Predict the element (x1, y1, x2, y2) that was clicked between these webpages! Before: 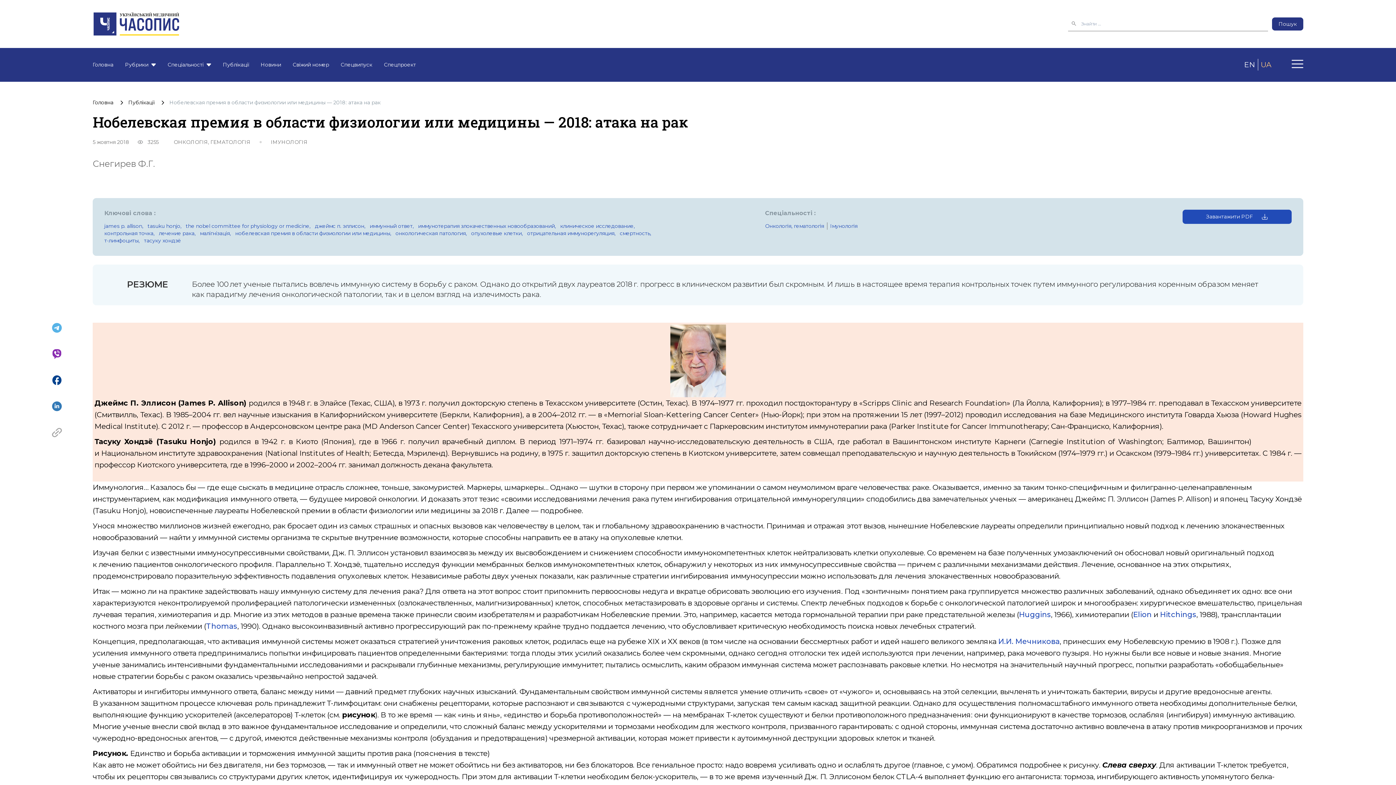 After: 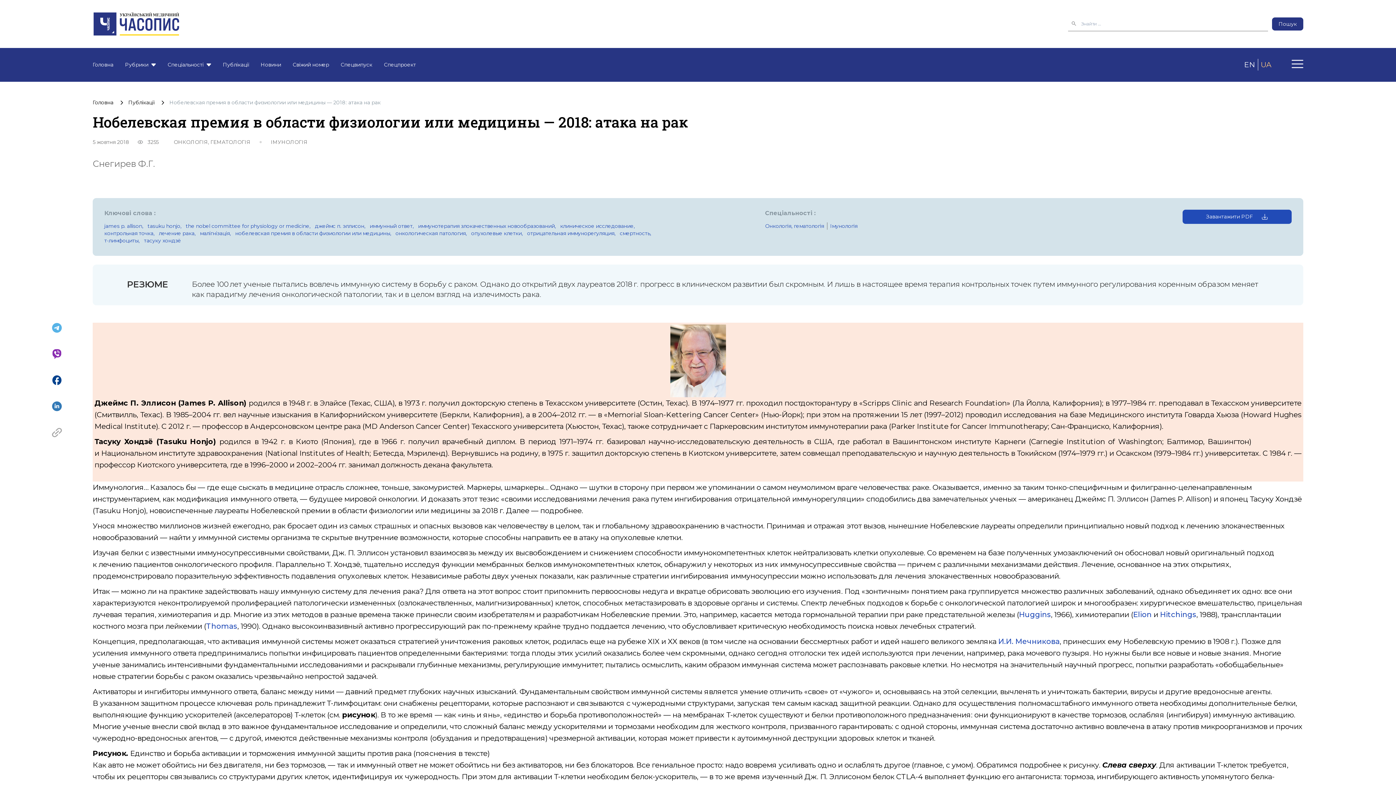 Action: label: Завантажити PDF bbox: (1182, 128, 1291, 142)